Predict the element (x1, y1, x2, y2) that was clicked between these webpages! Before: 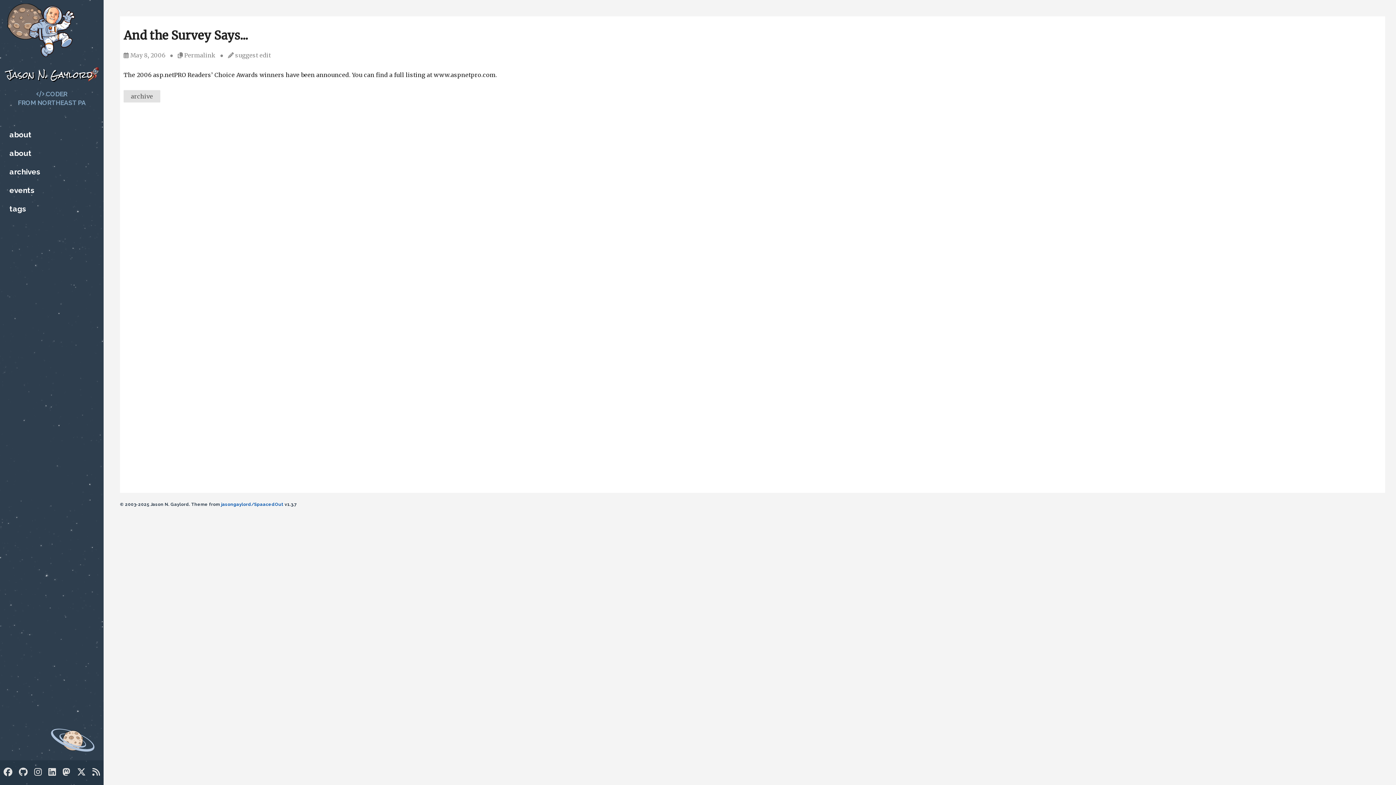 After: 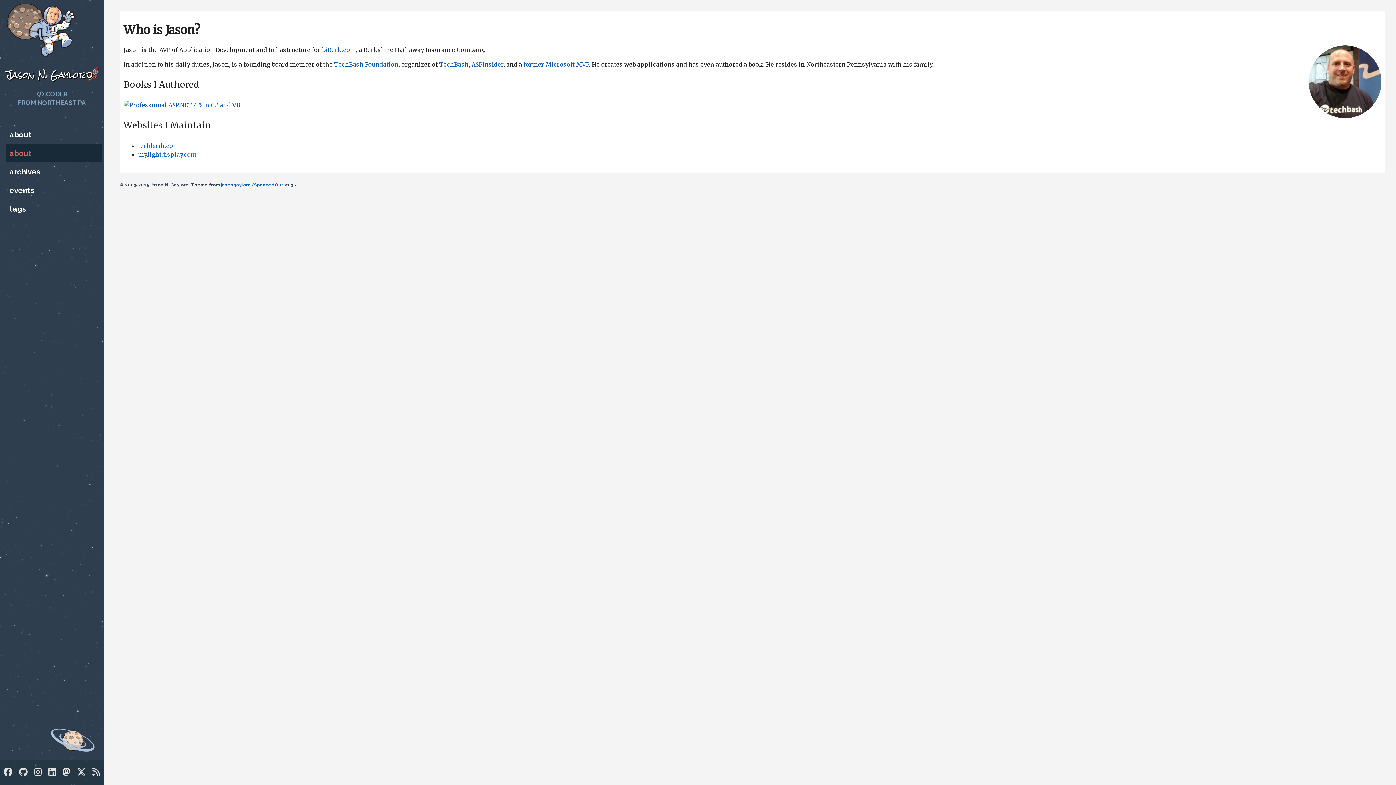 Action: bbox: (9, 148, 31, 157) label: Who is Jason?